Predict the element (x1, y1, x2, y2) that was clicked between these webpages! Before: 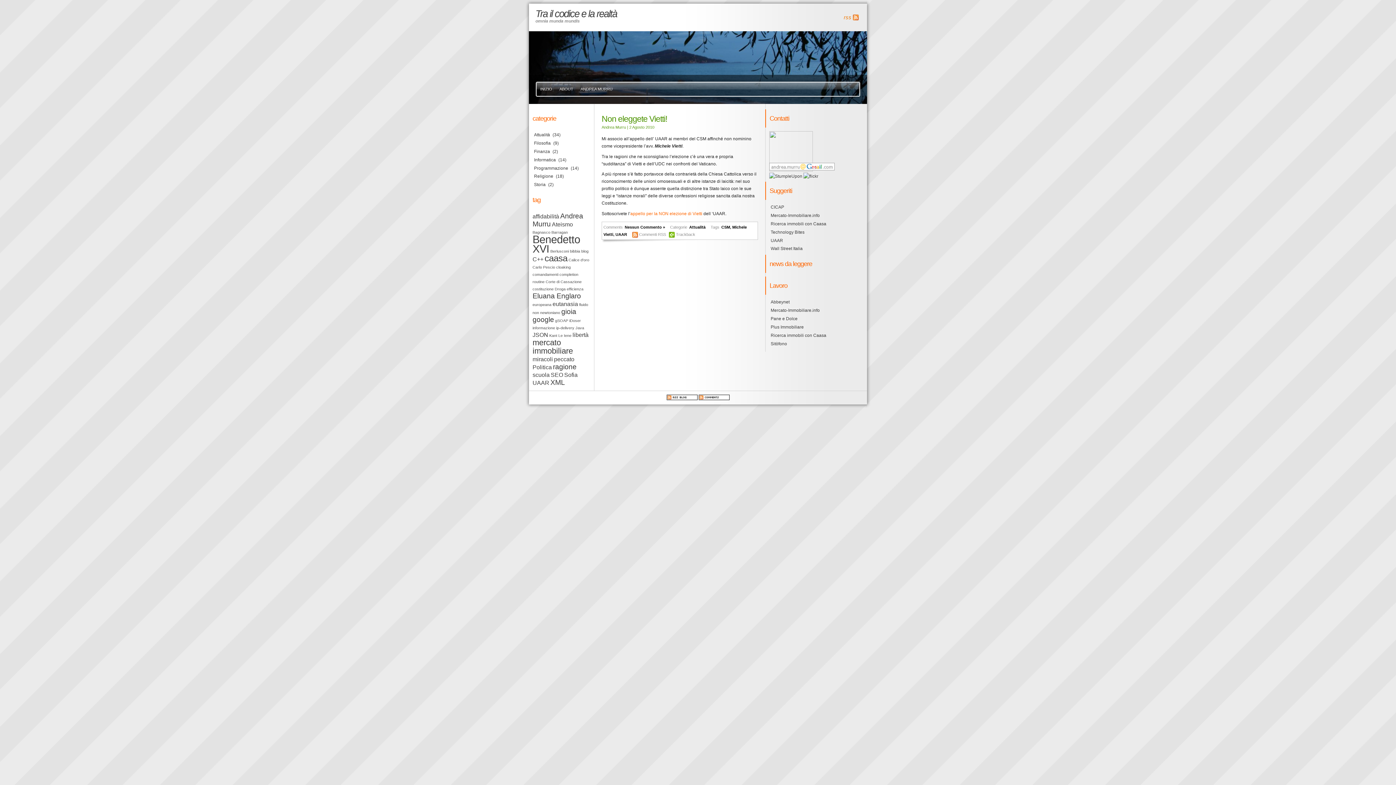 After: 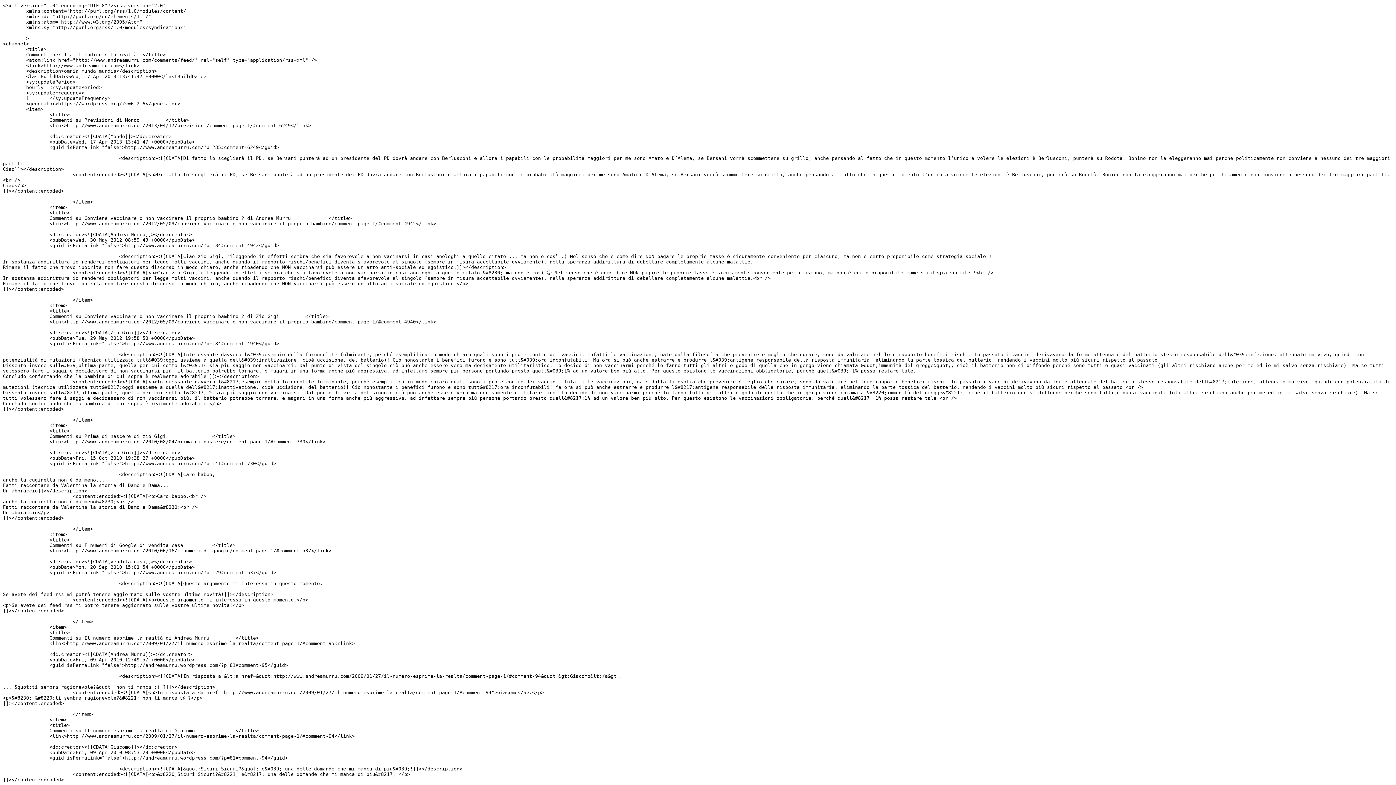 Action: bbox: (698, 396, 729, 401)